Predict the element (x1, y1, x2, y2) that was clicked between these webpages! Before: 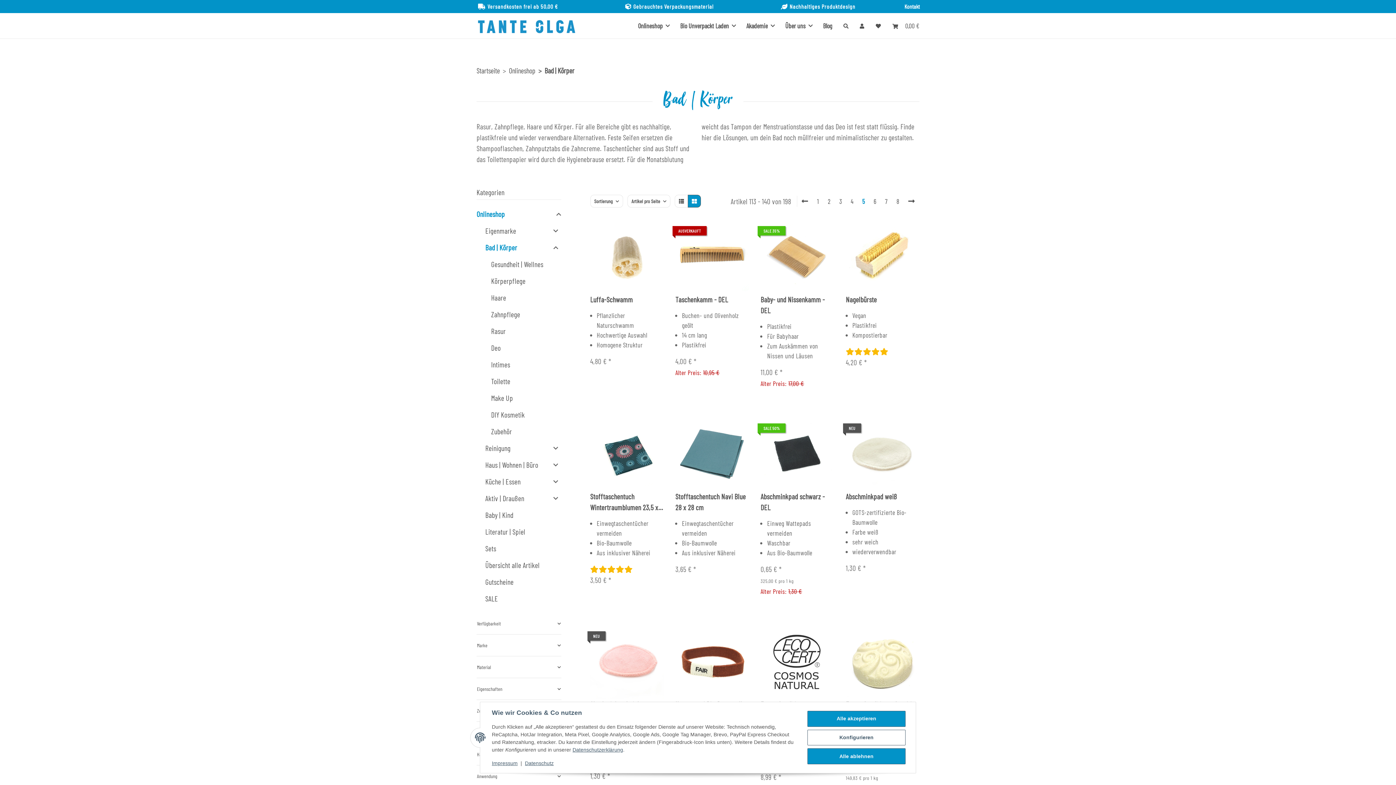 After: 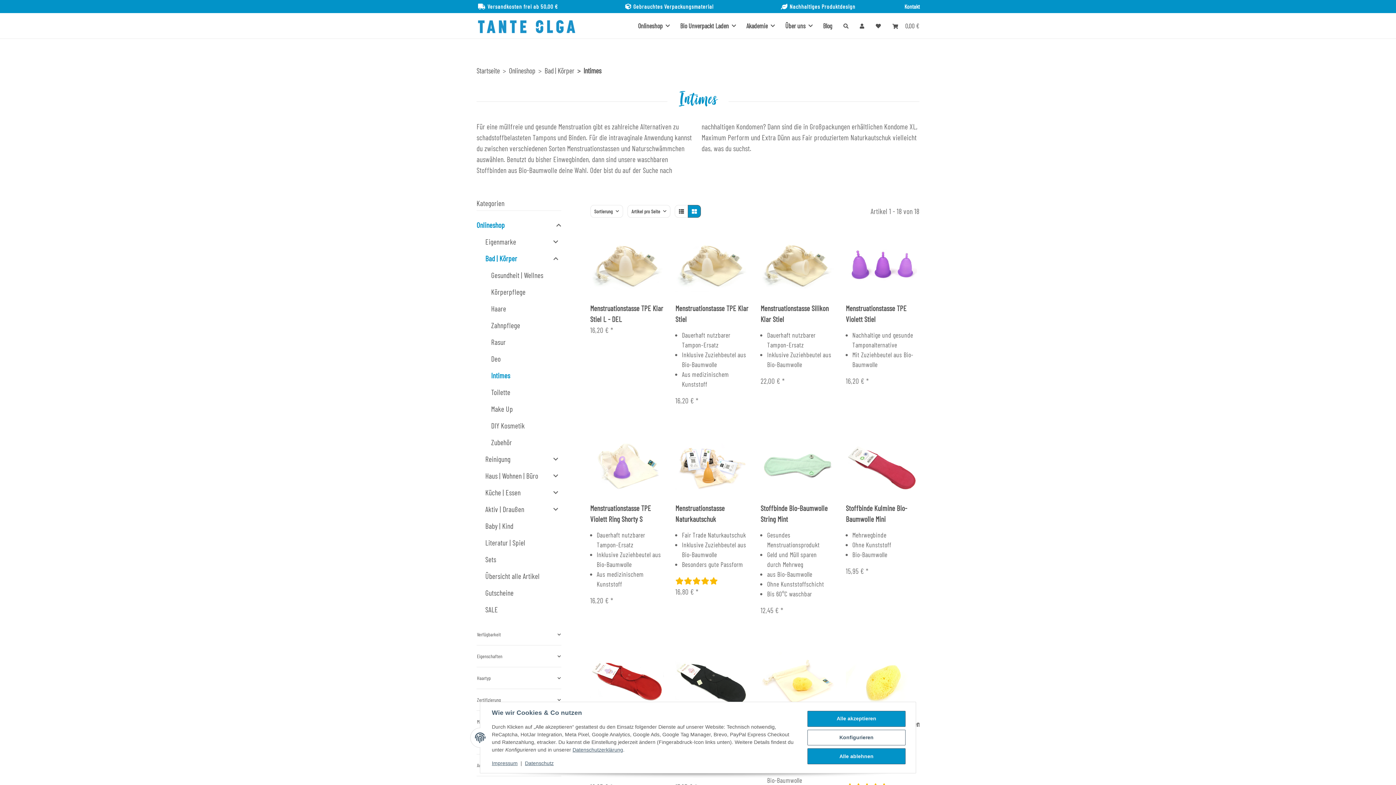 Action: bbox: (488, 356, 561, 373) label: Intimes